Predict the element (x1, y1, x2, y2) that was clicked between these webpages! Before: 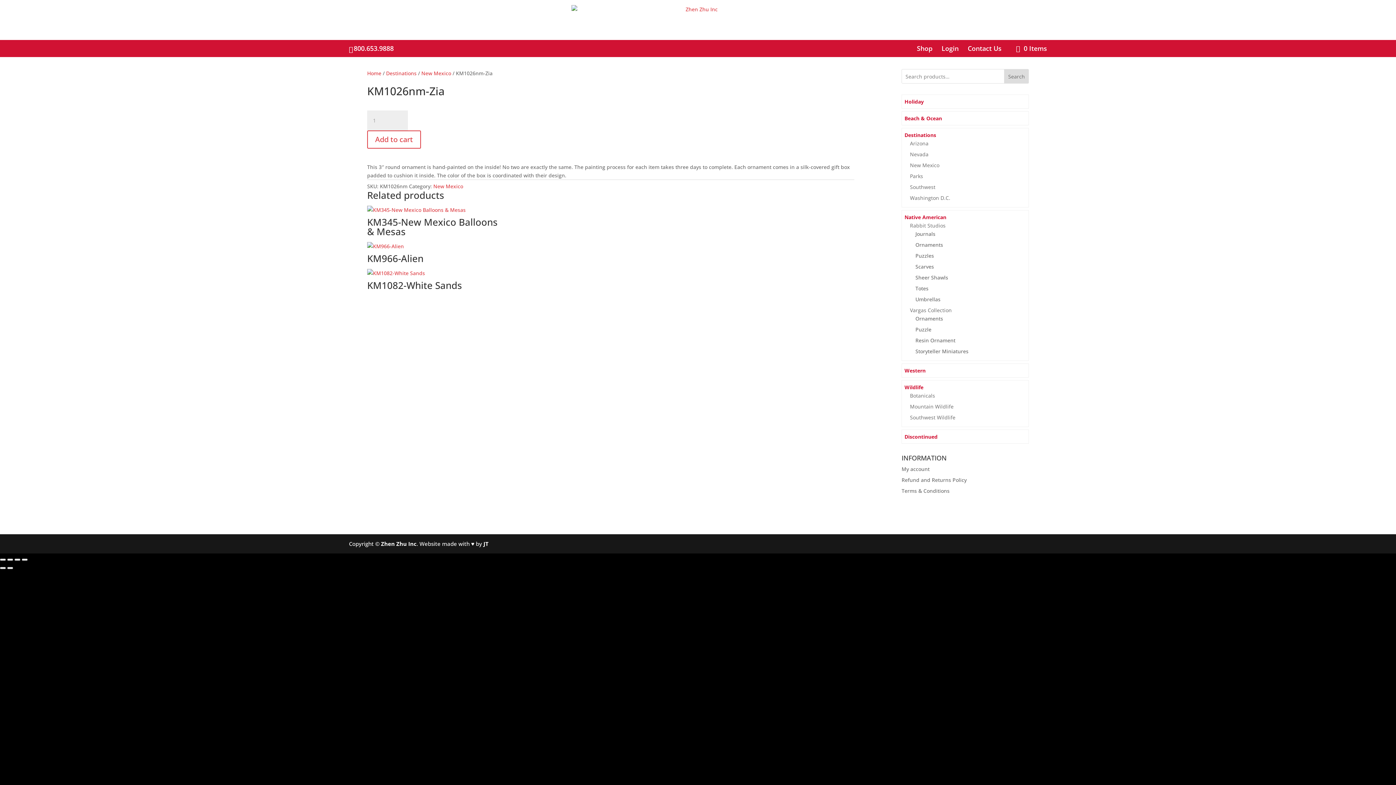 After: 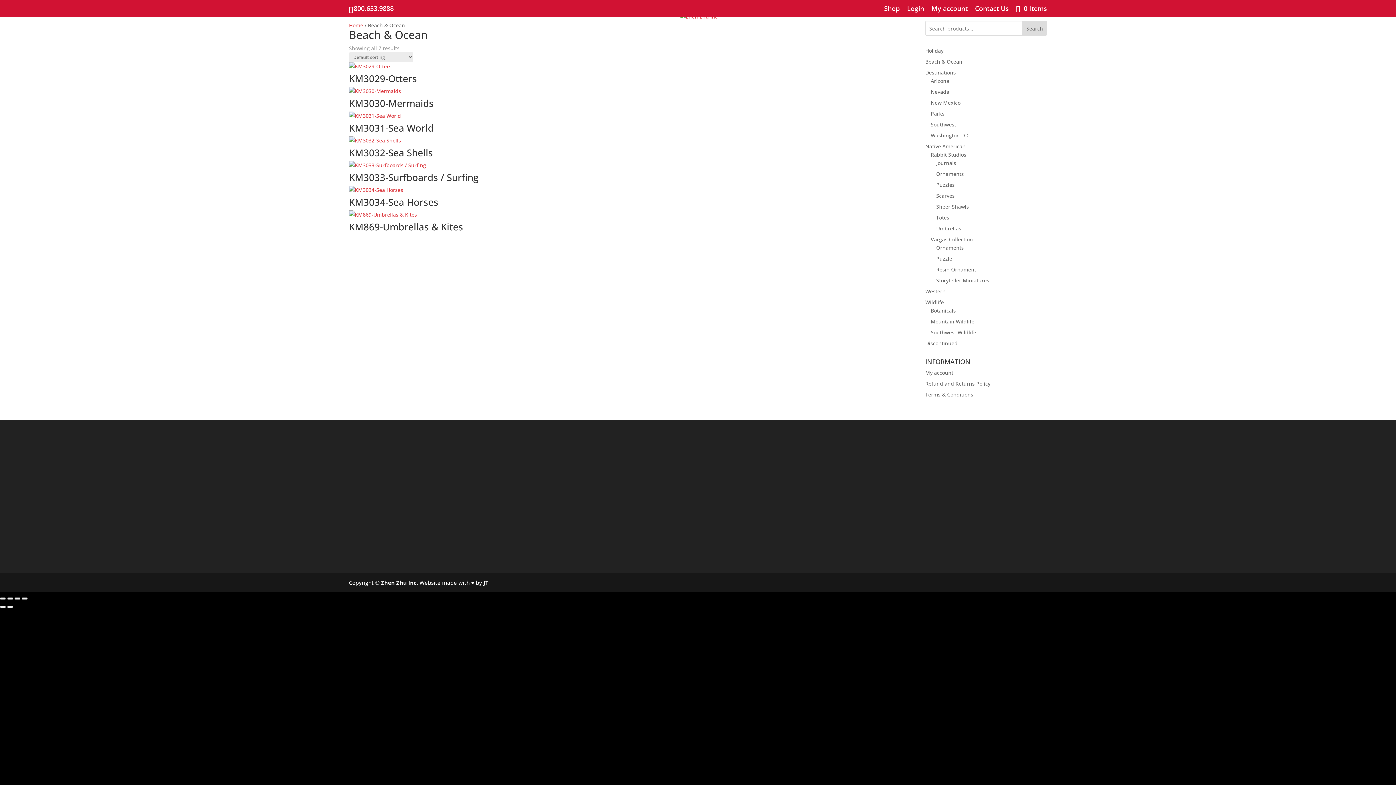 Action: label: Beach & Ocean bbox: (904, 114, 942, 126)